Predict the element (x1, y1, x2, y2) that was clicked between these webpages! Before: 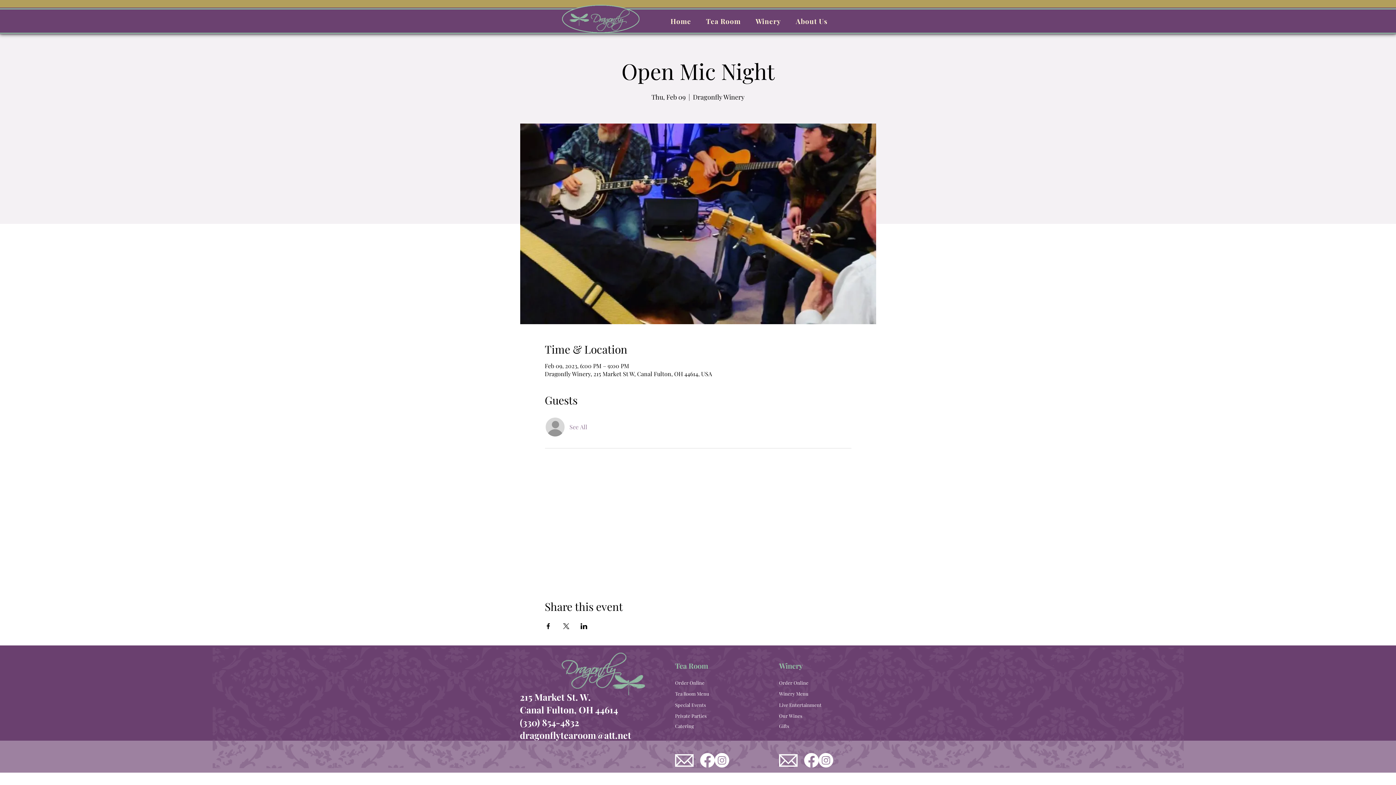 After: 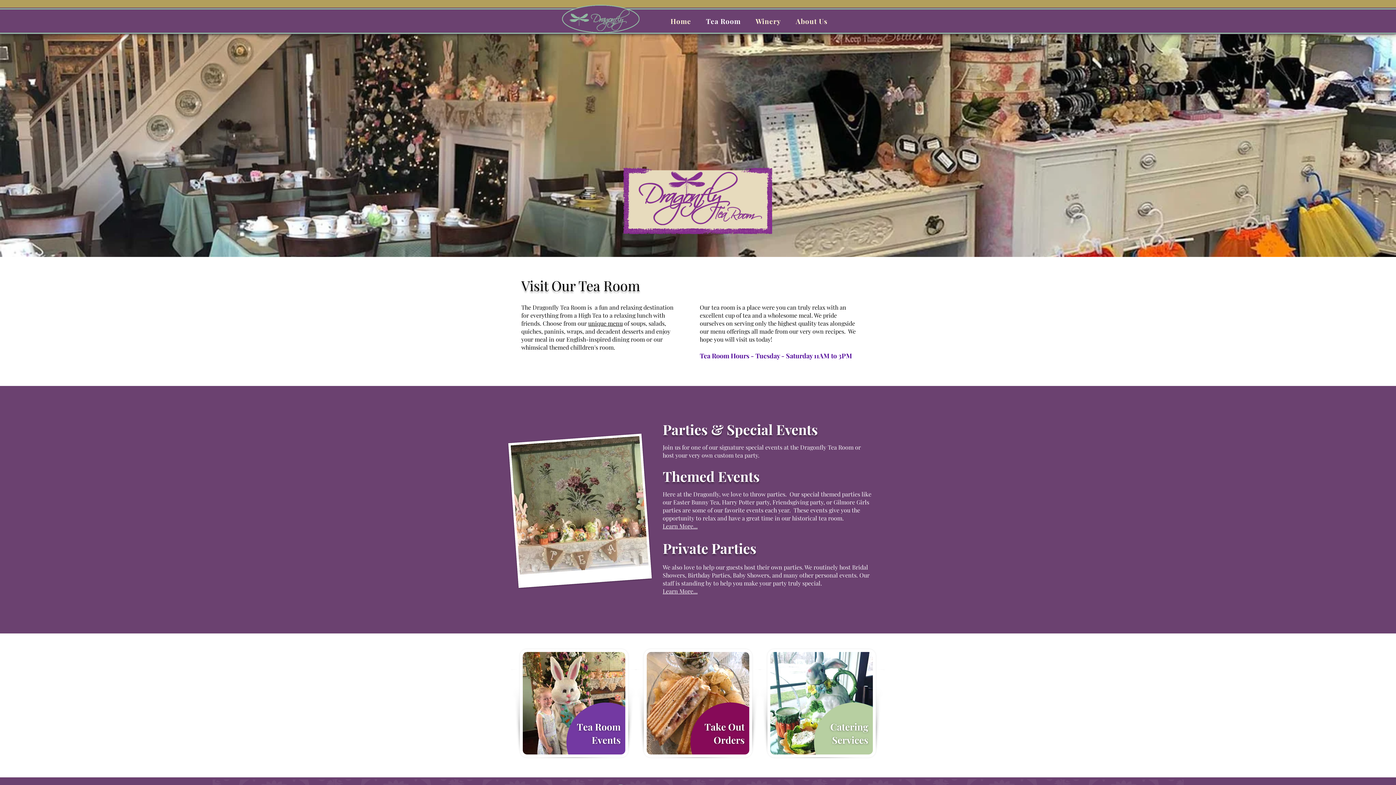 Action: label: Tea Room bbox: (700, 12, 746, 29)